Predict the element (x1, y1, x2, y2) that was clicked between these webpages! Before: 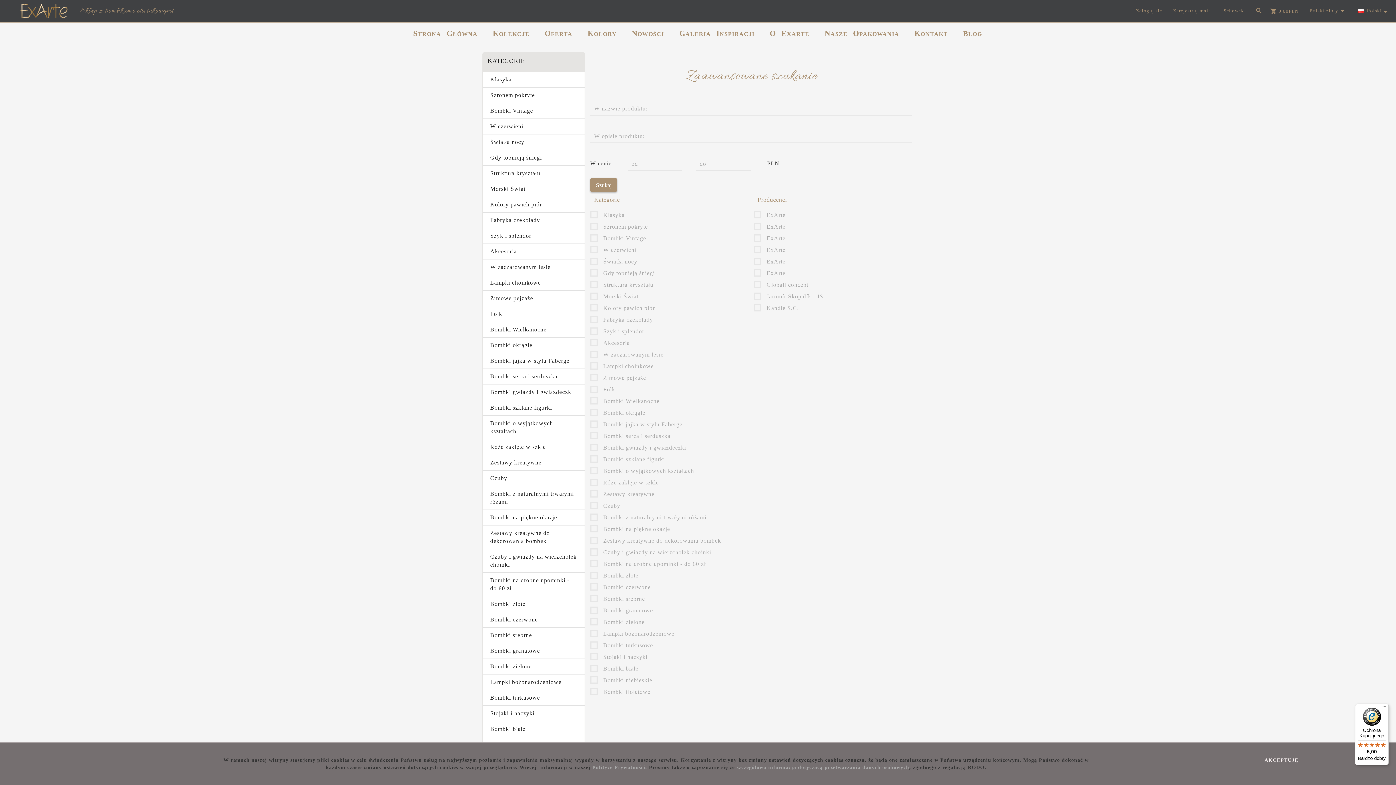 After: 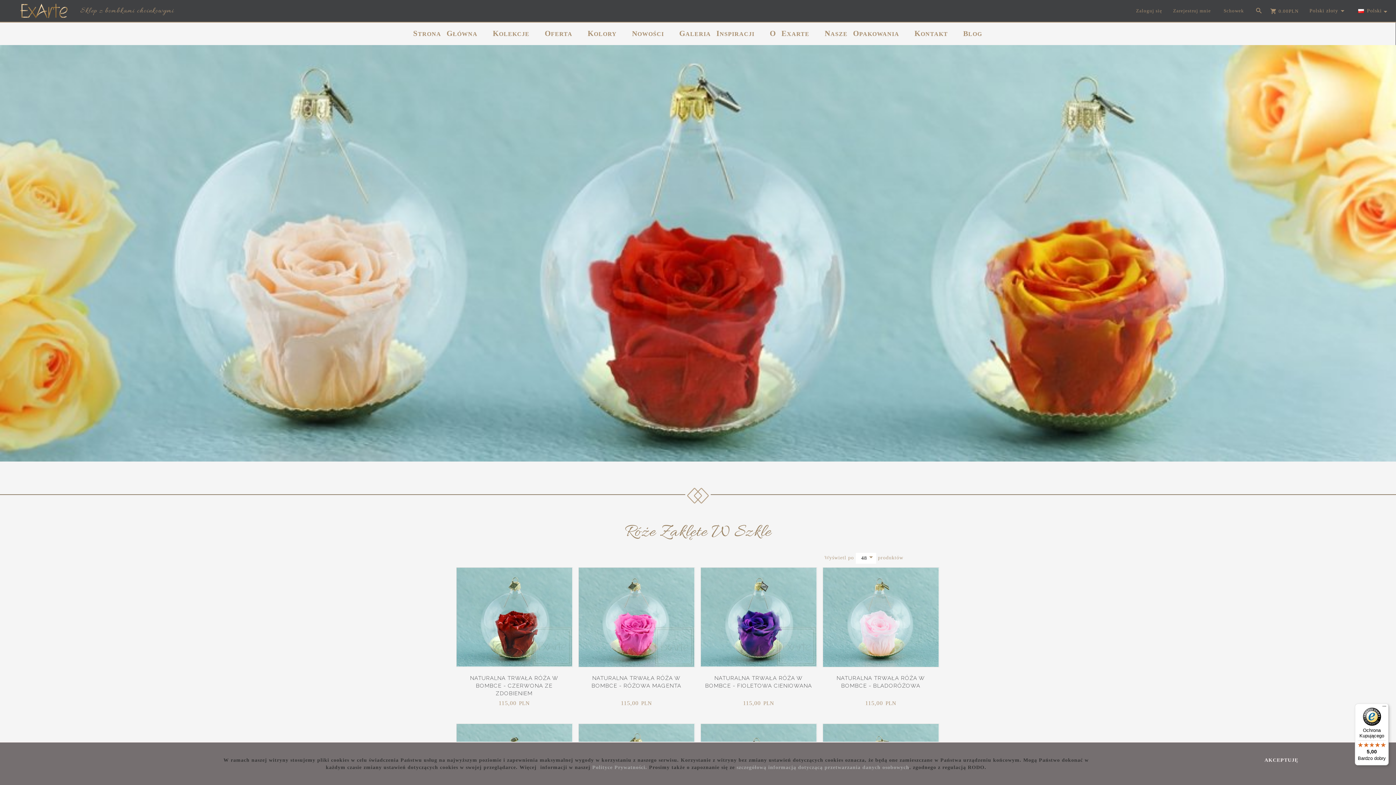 Action: bbox: (483, 439, 584, 454) label: Róże zaklęte w szkle